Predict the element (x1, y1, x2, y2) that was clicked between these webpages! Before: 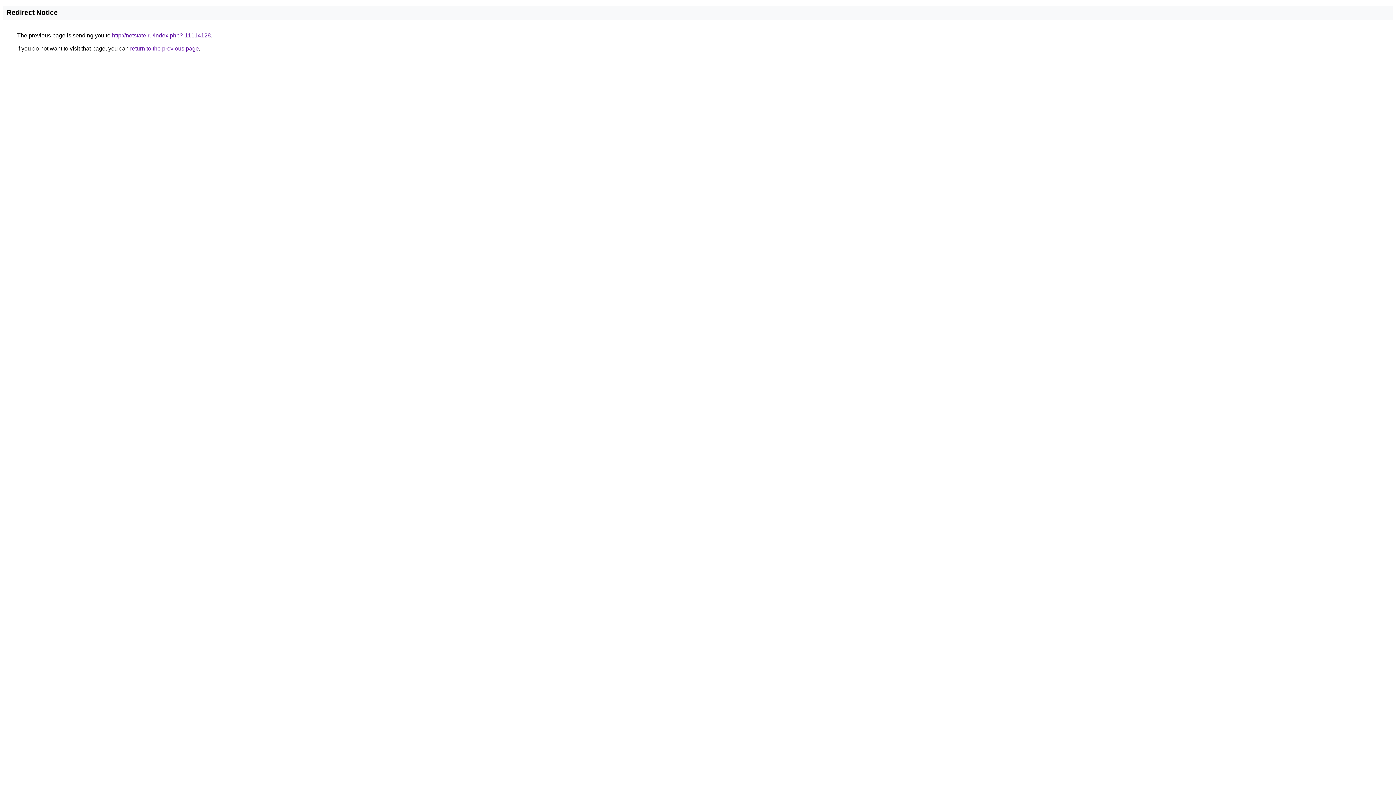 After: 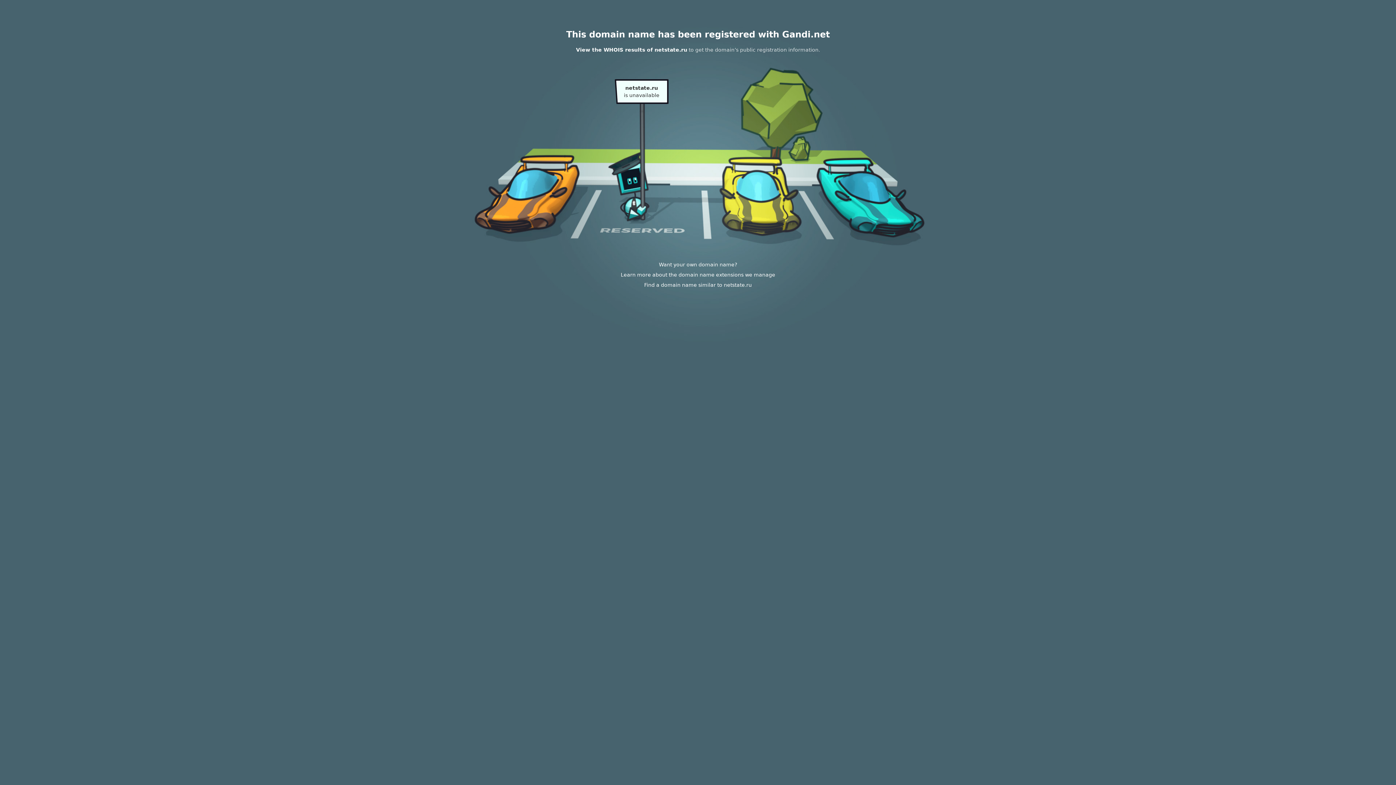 Action: label: http://netstate.ru/index.php?-11114128 bbox: (112, 32, 210, 38)